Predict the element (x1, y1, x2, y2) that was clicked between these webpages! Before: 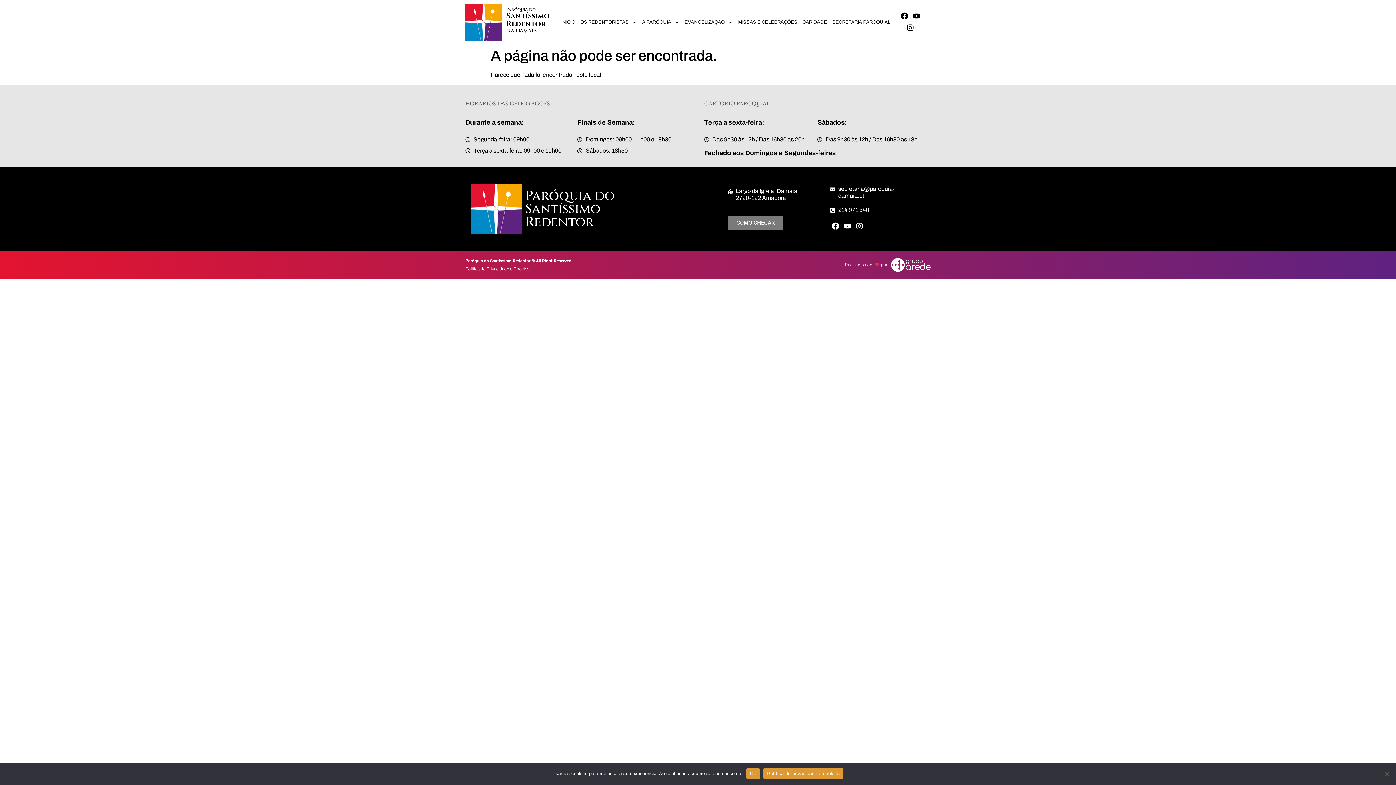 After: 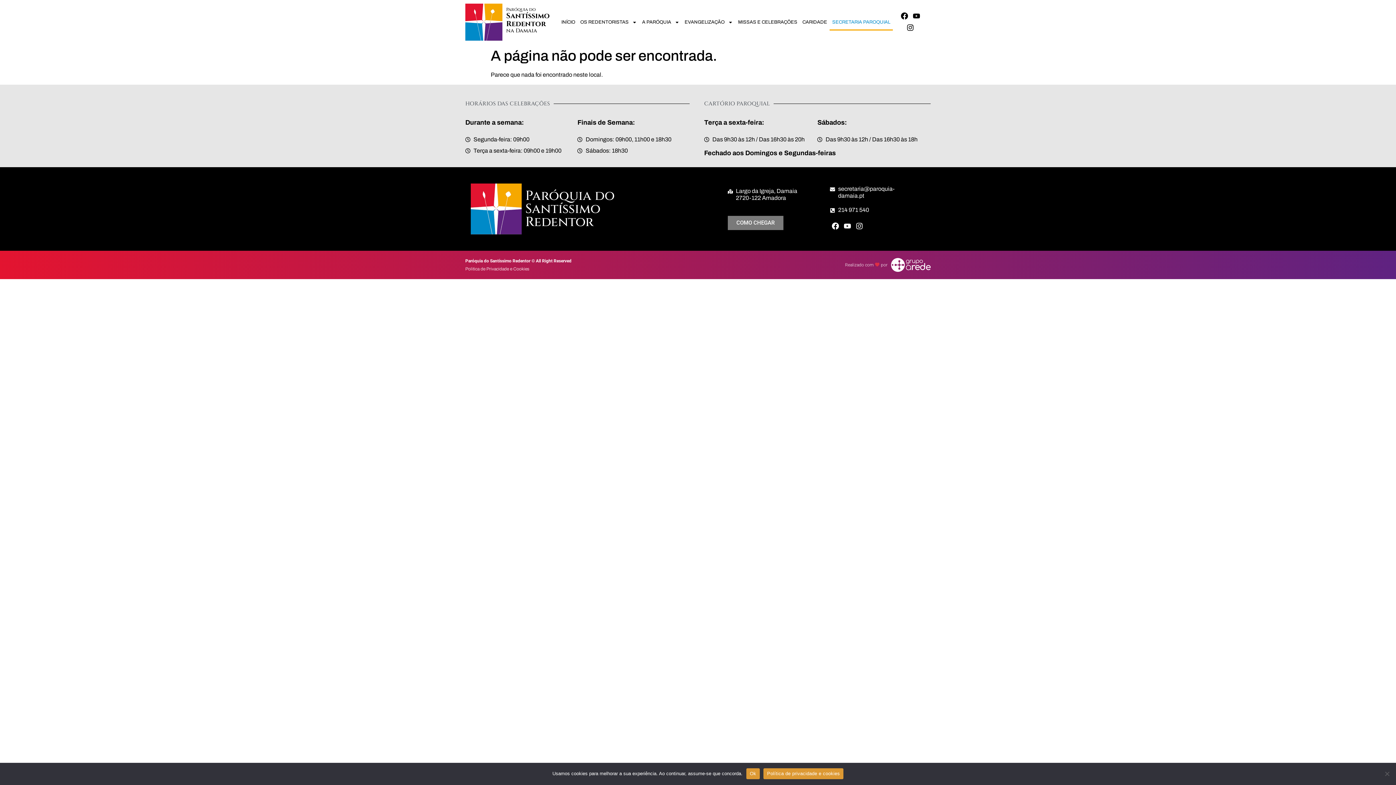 Action: label: SECRETARIA PAROQUIAL bbox: (829, 13, 893, 30)